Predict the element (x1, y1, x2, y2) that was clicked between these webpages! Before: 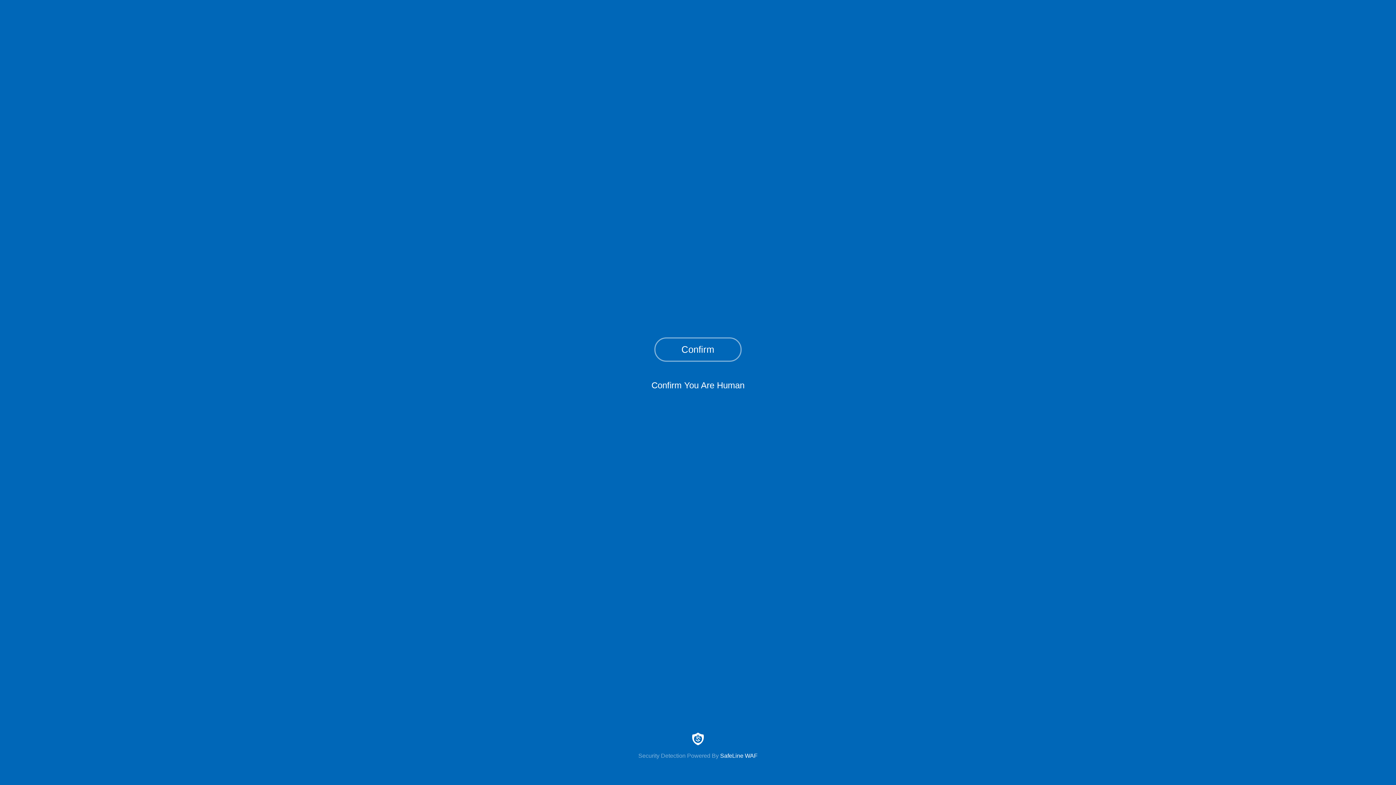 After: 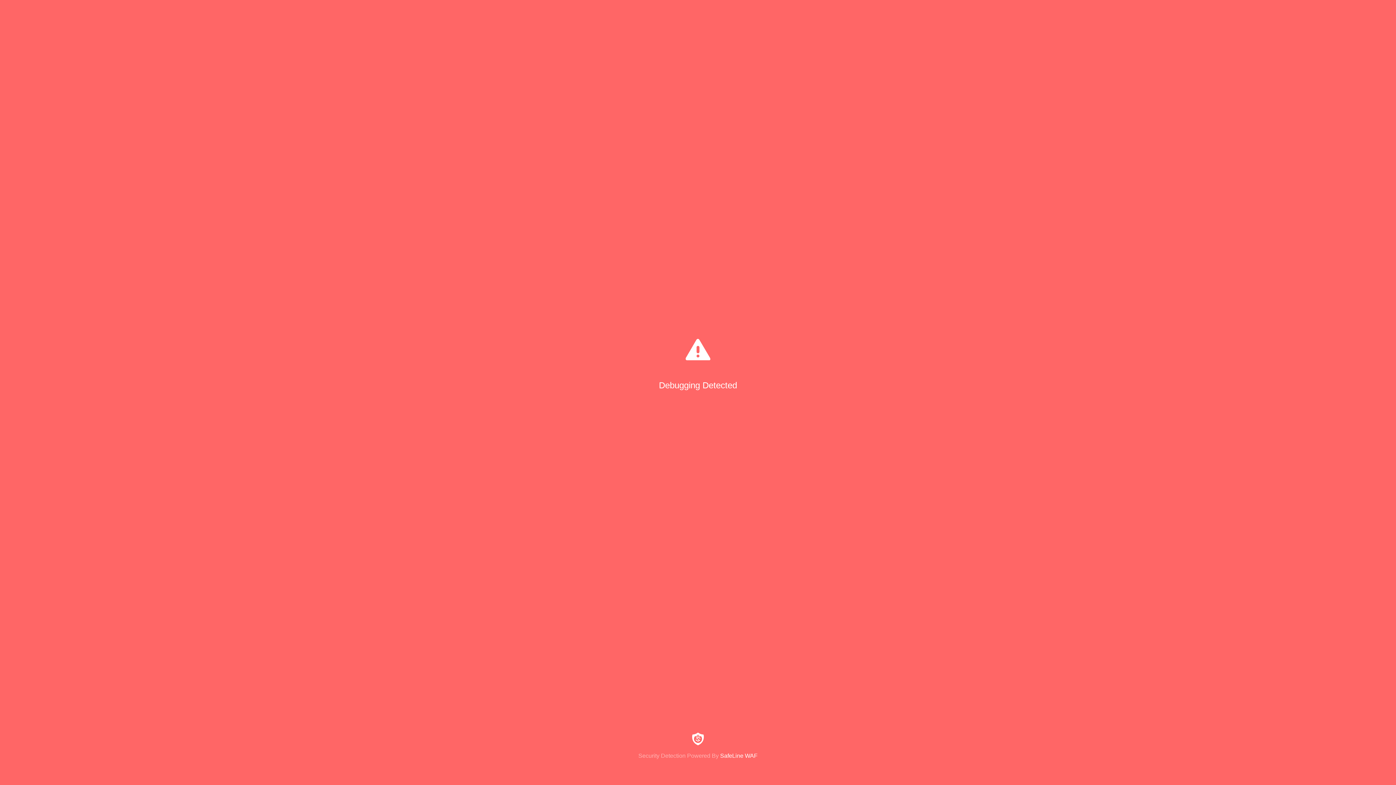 Action: bbox: (654, 337, 741, 361) label: Confirm